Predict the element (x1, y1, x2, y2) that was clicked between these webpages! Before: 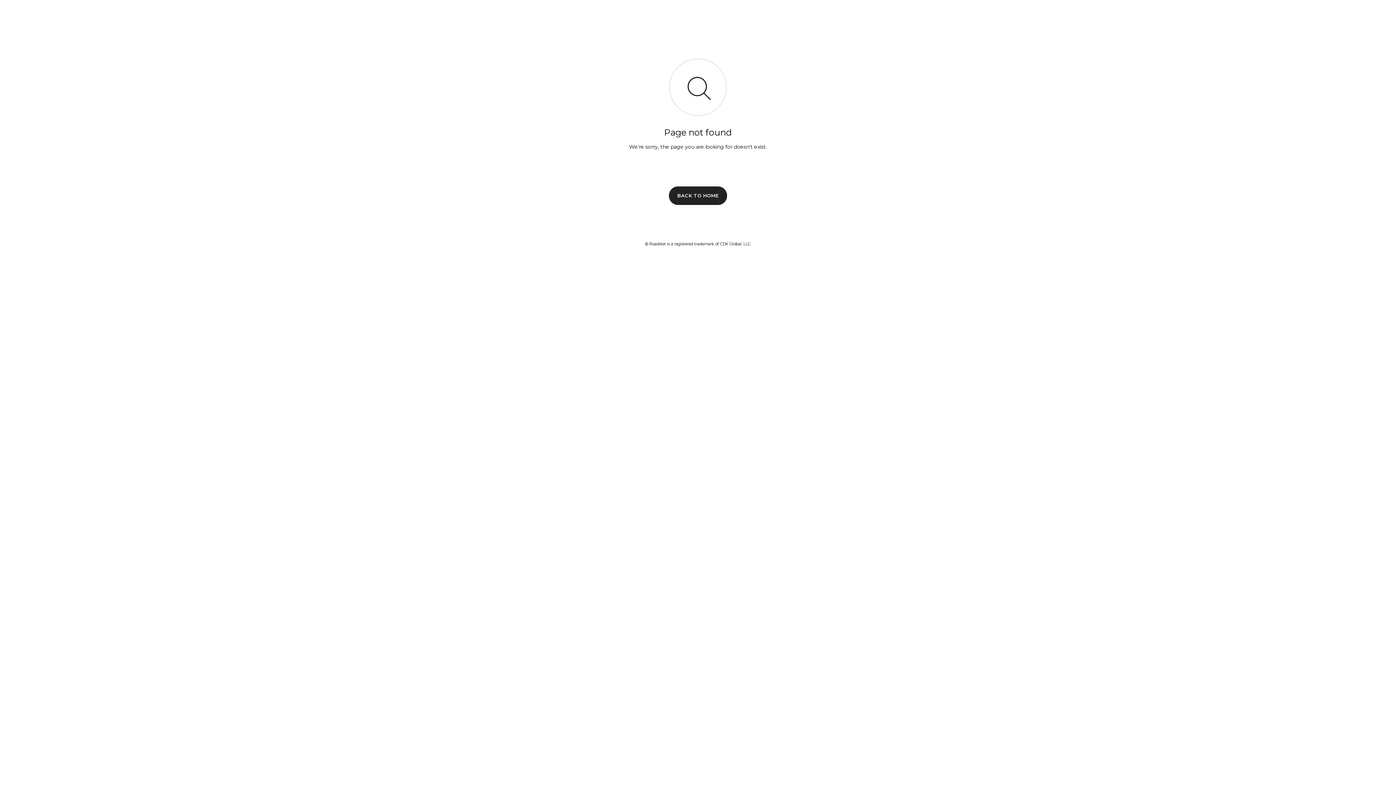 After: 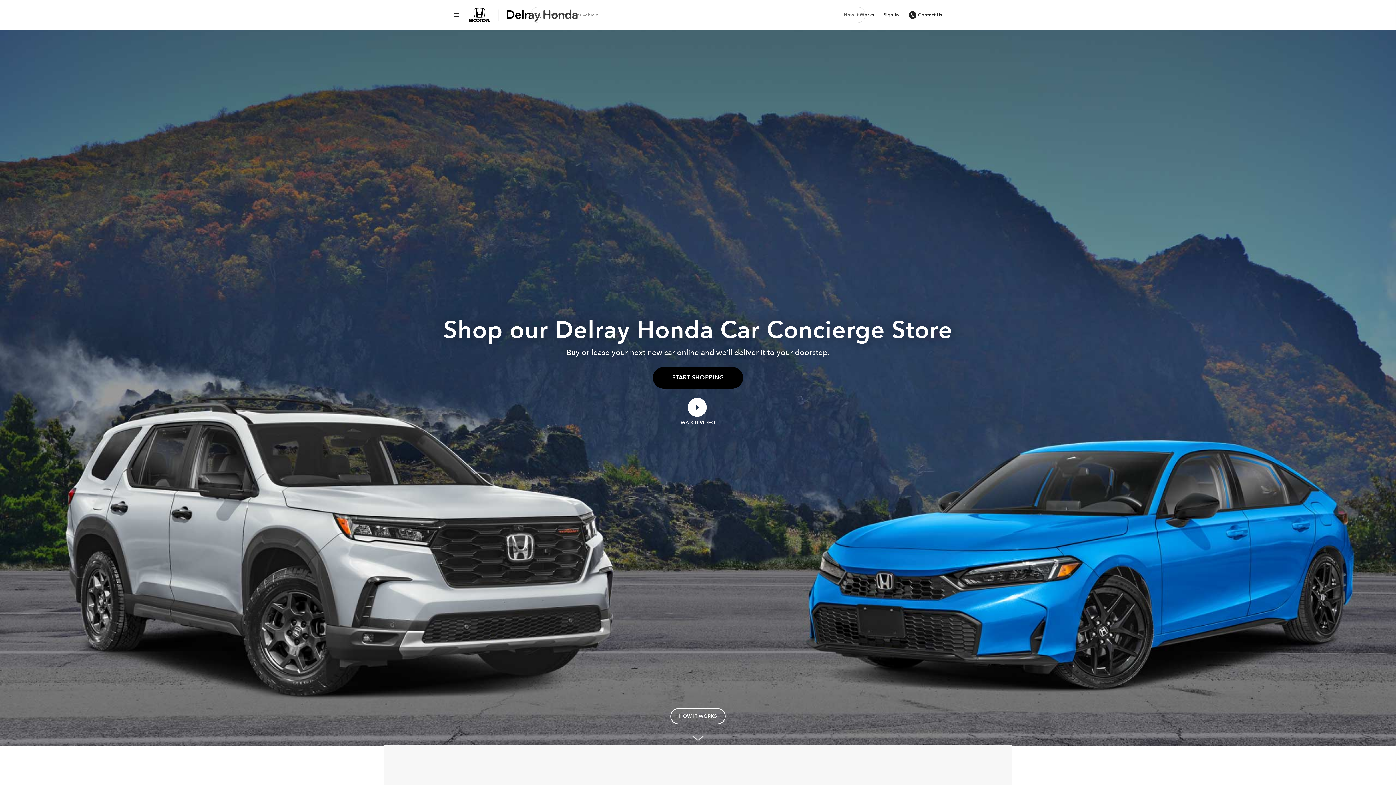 Action: bbox: (669, 186, 727, 204) label: BACK TO HOME